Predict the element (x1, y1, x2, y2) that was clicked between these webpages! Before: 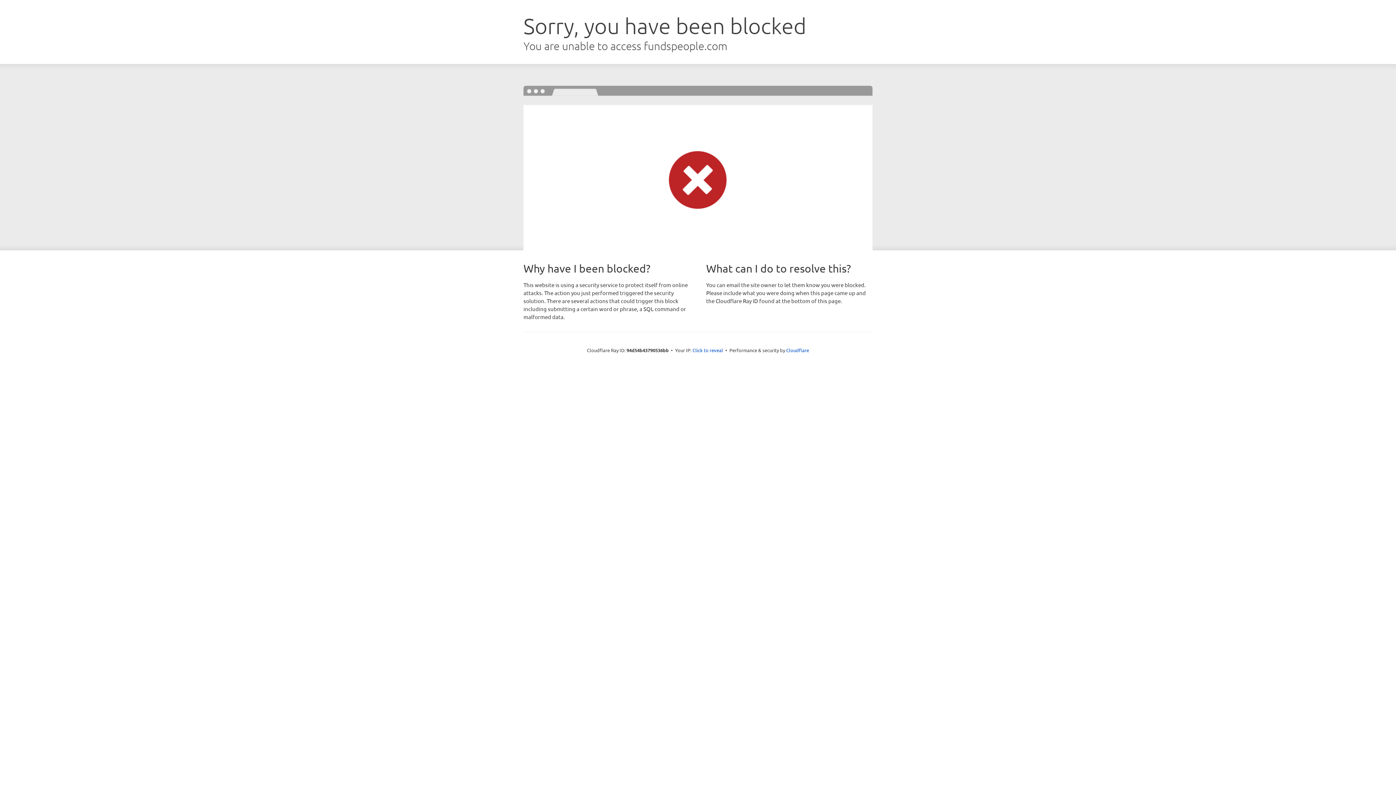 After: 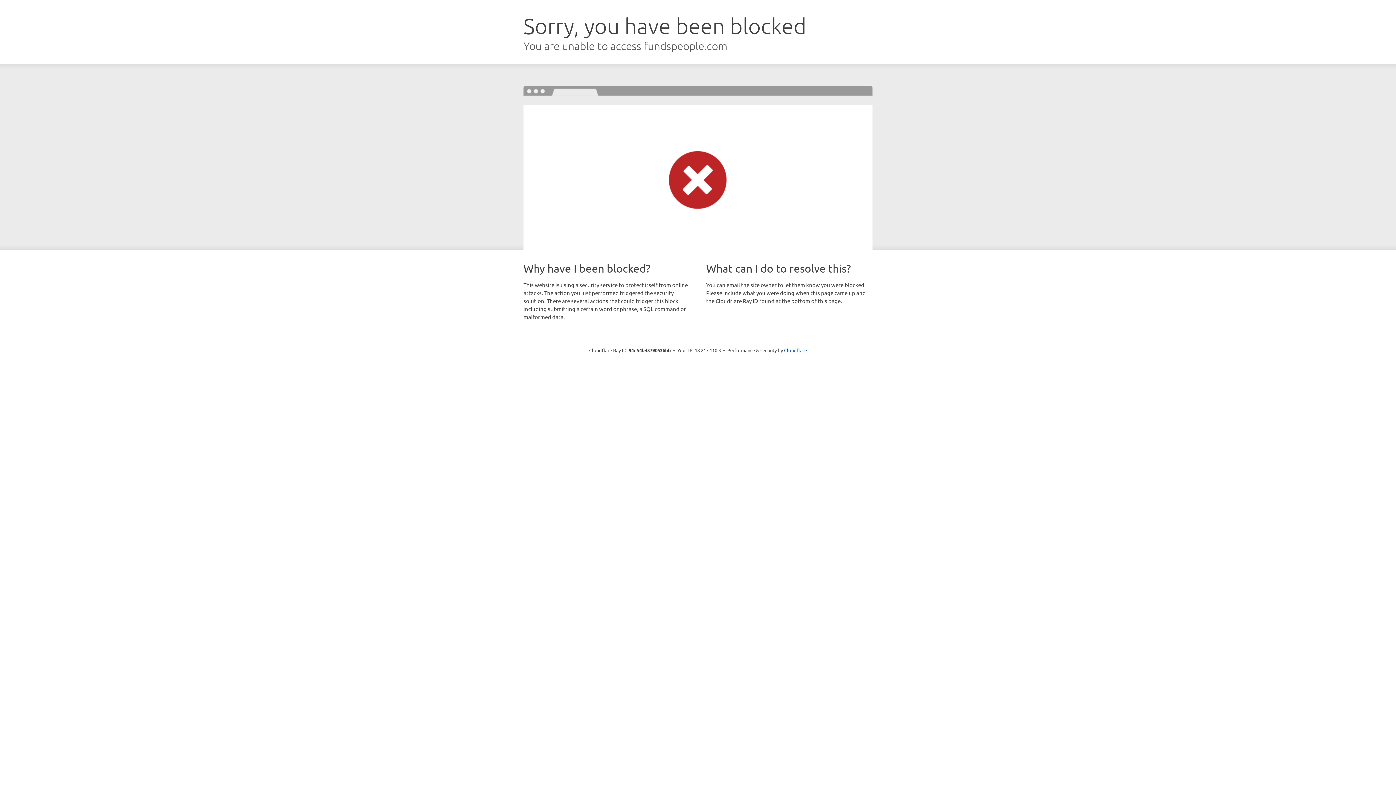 Action: label: Click to reveal bbox: (692, 346, 723, 353)